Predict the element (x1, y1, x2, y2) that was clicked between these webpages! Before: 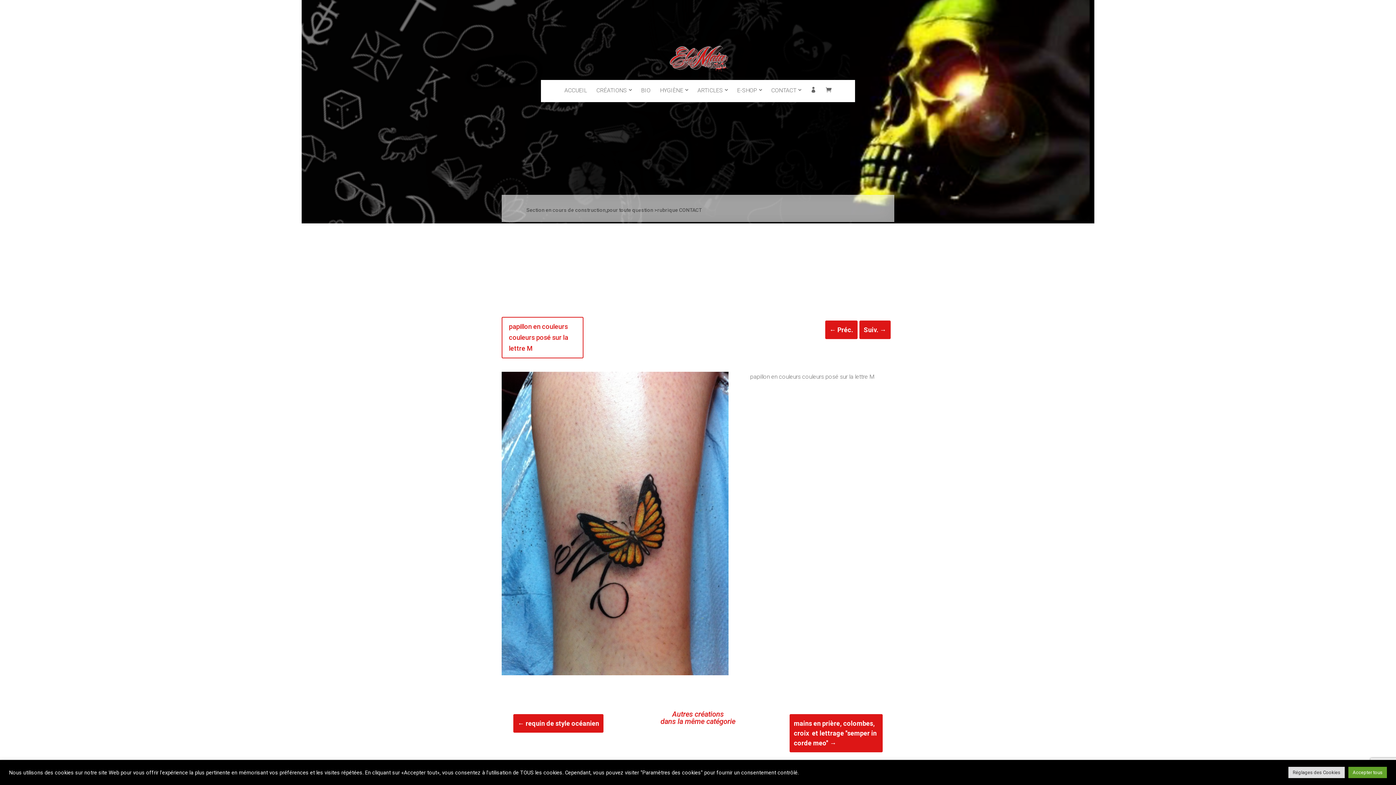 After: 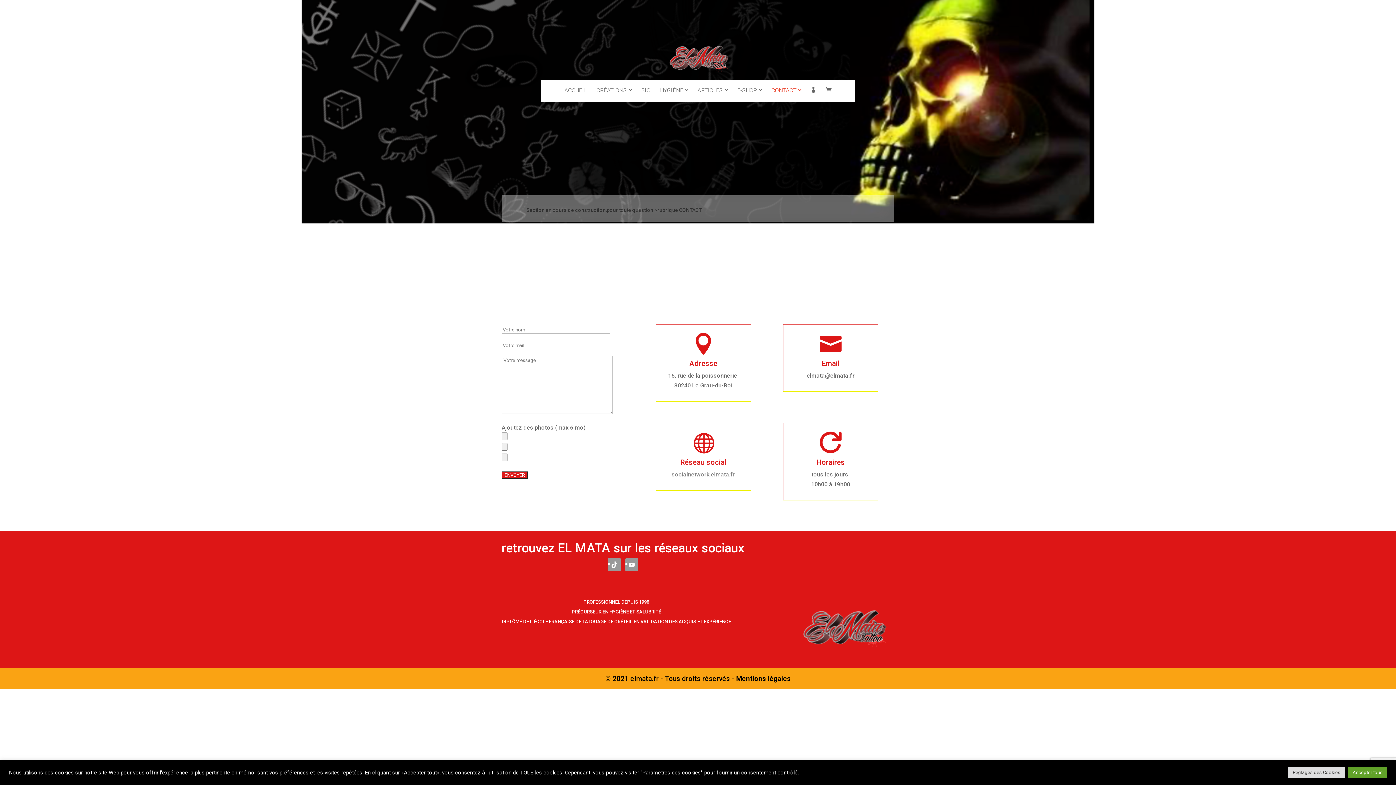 Action: label: CONTACT bbox: (771, 80, 796, 100)